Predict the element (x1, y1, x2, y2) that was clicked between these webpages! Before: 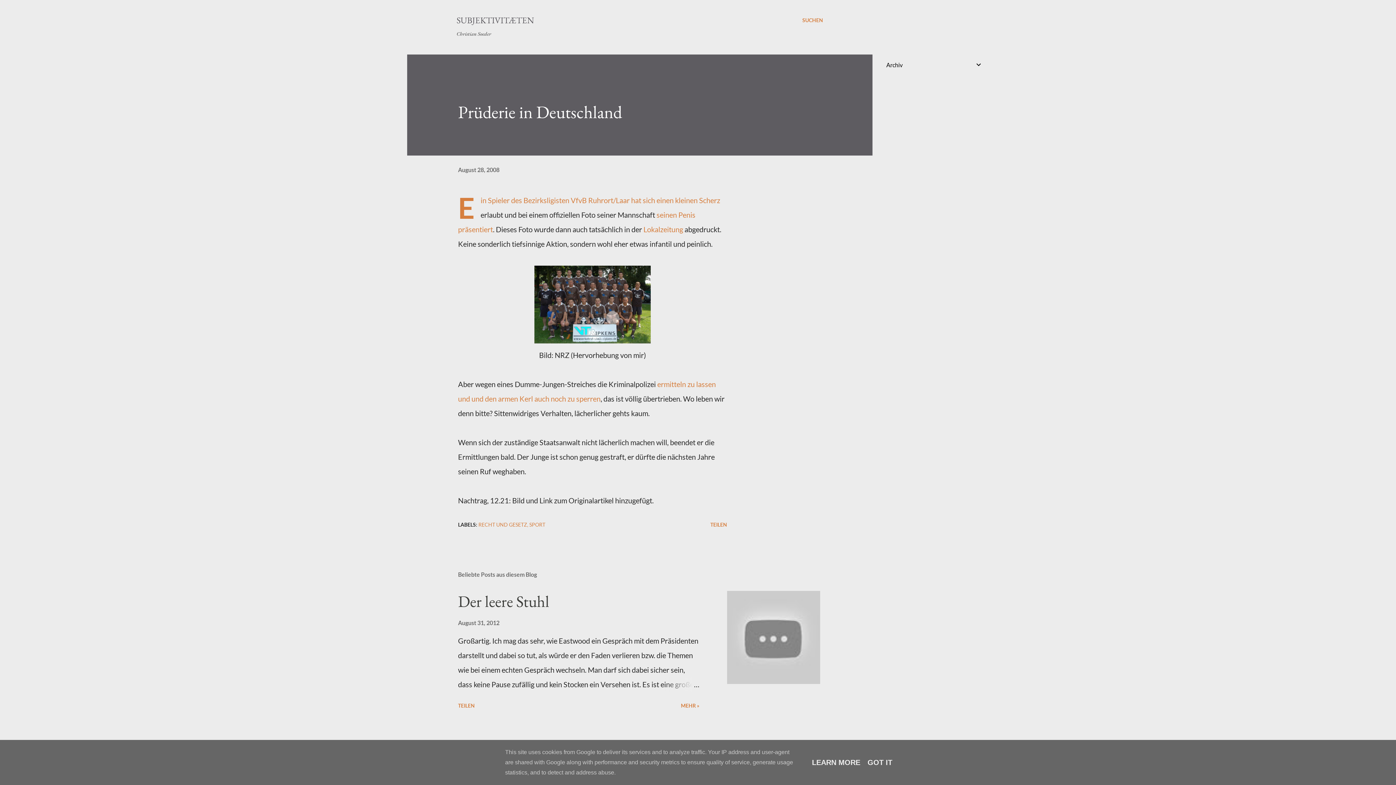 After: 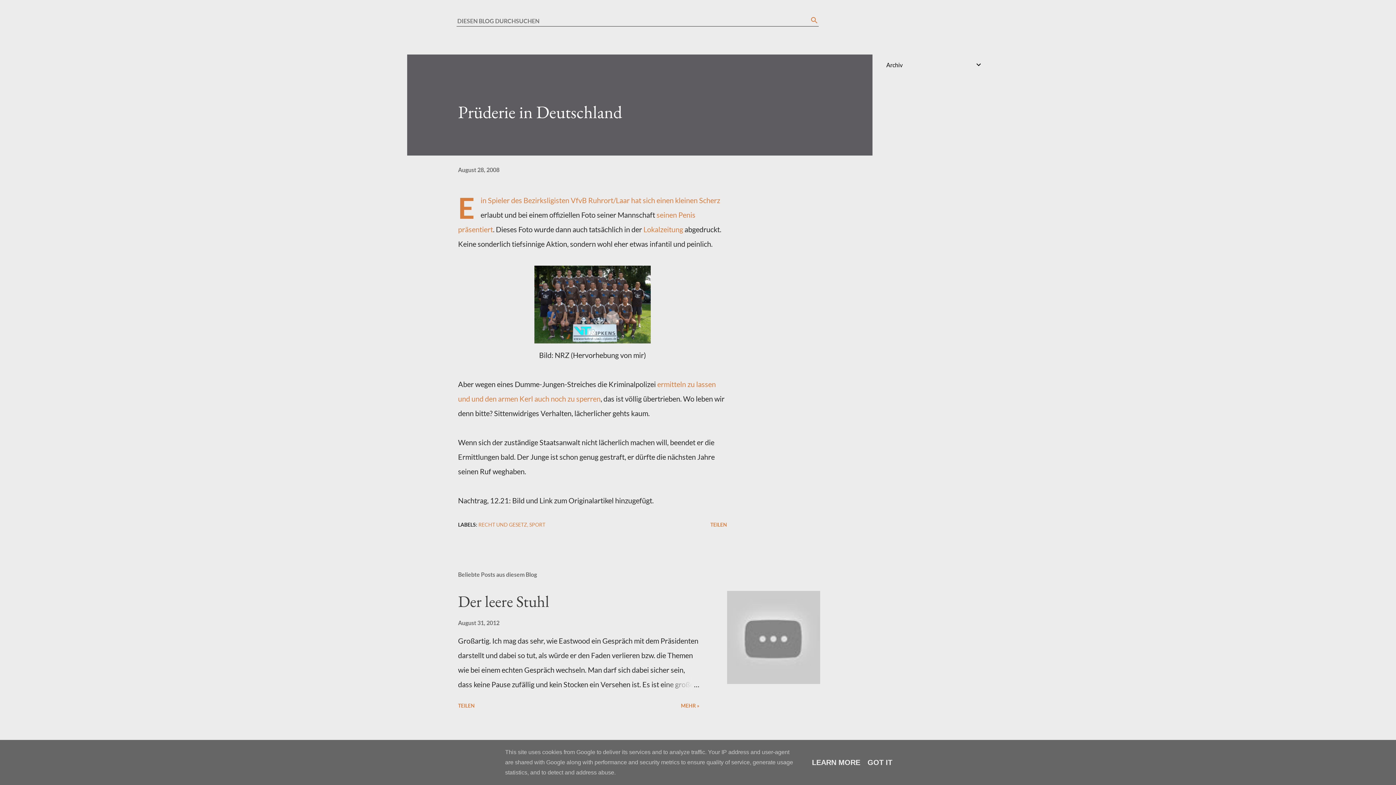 Action: label: Suchen bbox: (802, 16, 823, 24)